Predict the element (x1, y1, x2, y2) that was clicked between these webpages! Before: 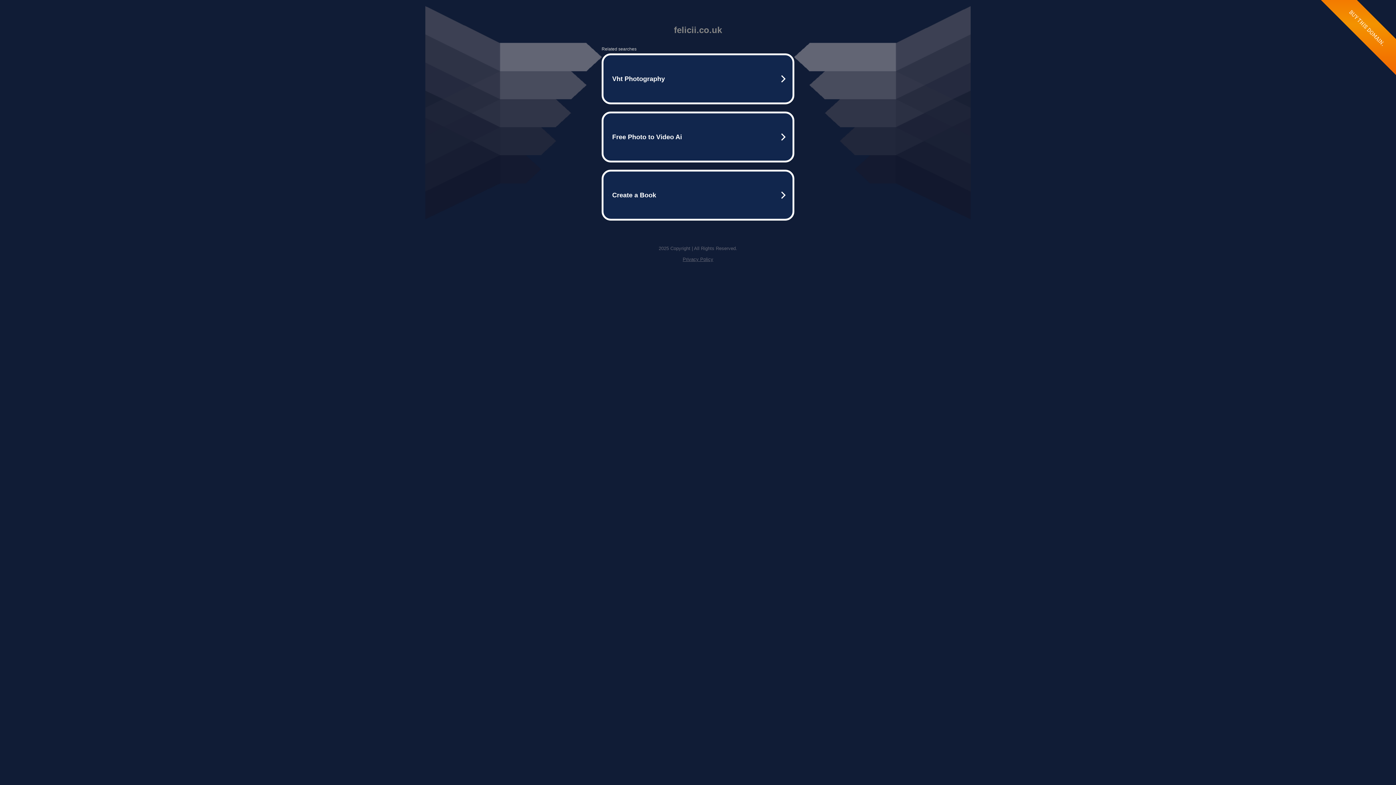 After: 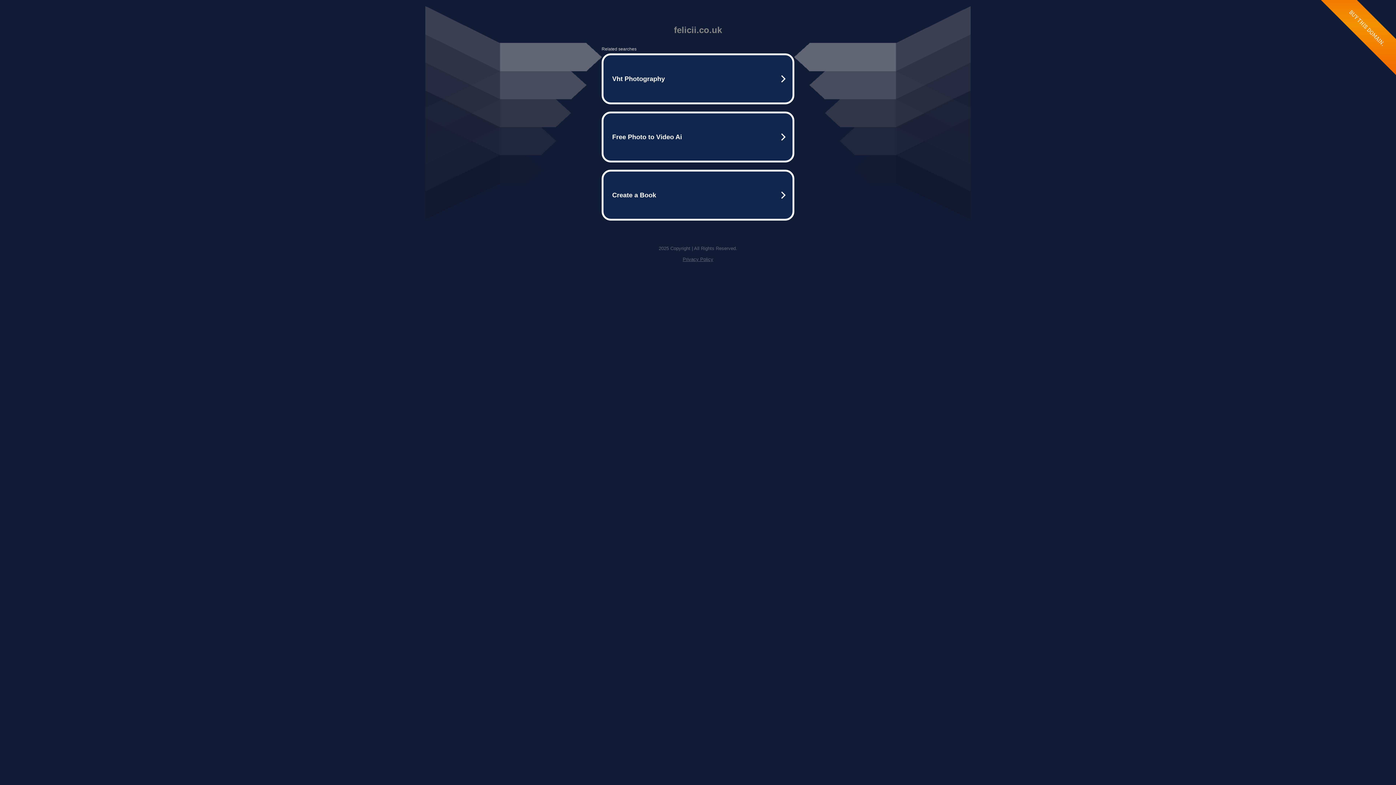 Action: label: Privacy Policy bbox: (682, 256, 713, 262)